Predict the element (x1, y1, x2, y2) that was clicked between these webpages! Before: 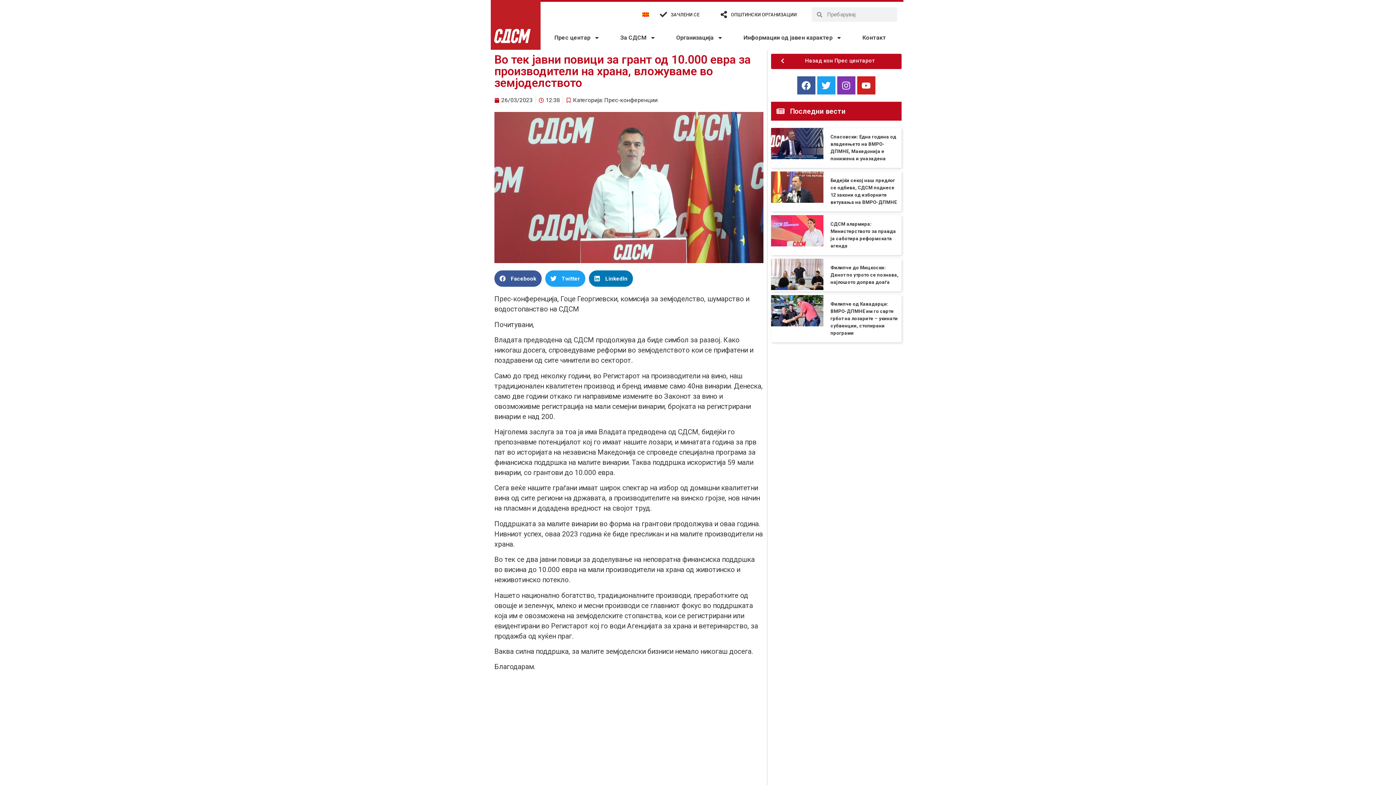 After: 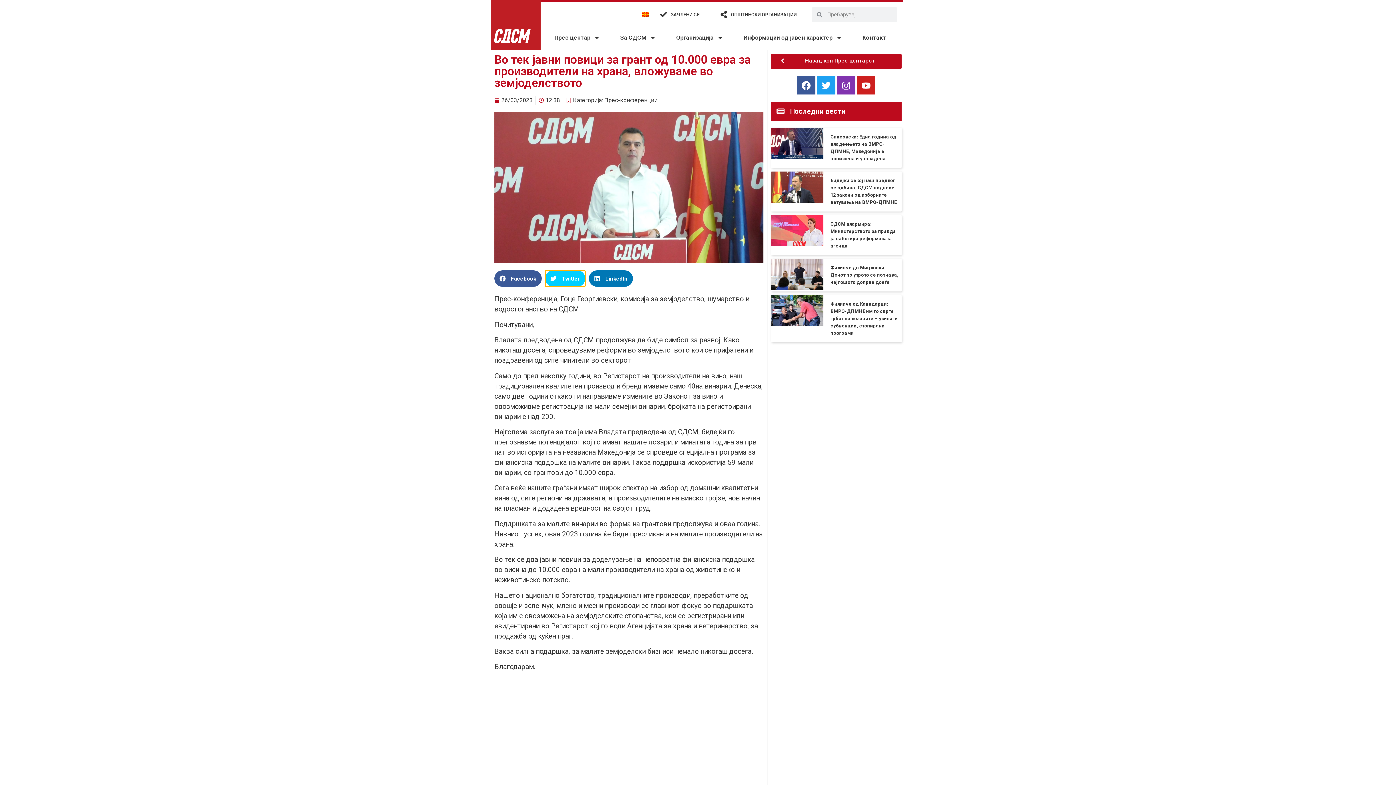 Action: label: Share on twitter bbox: (545, 270, 585, 287)